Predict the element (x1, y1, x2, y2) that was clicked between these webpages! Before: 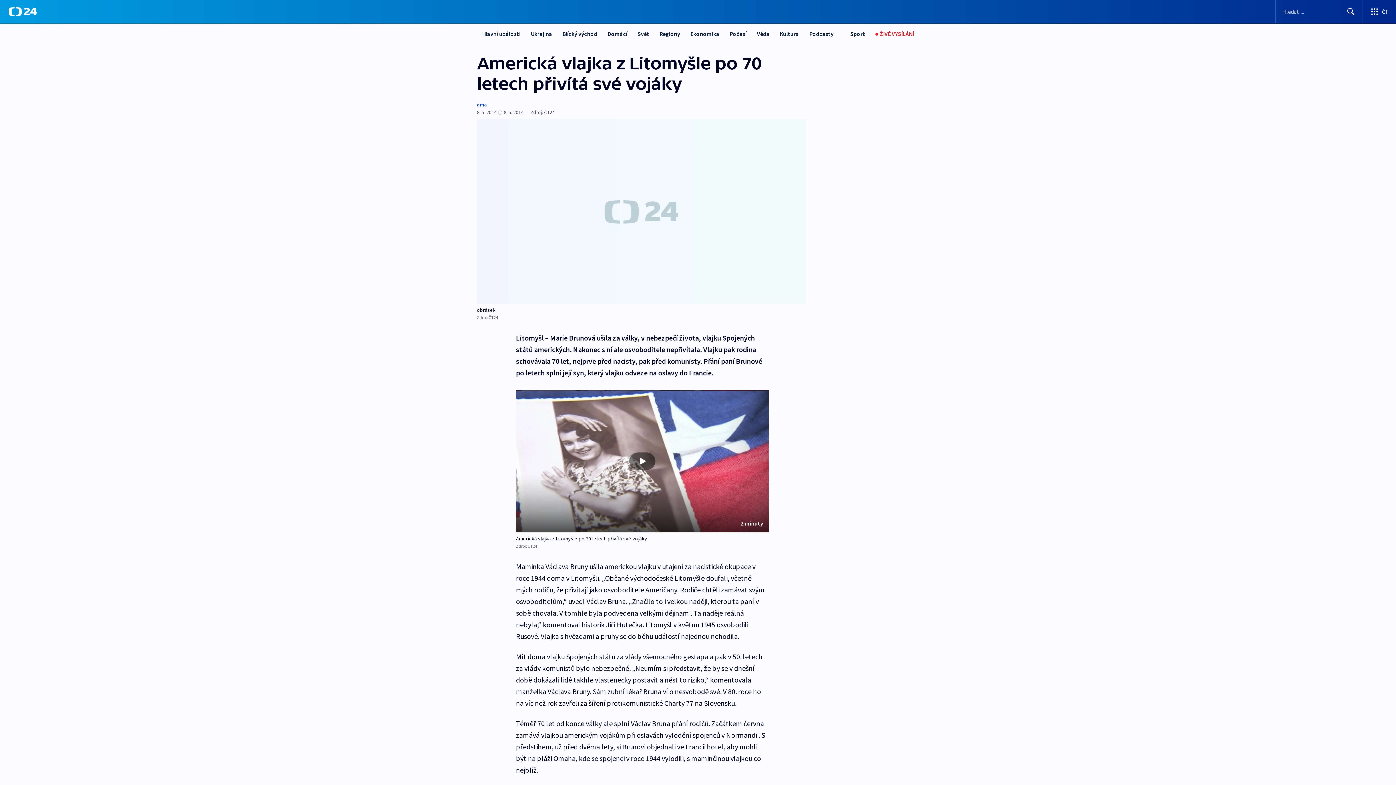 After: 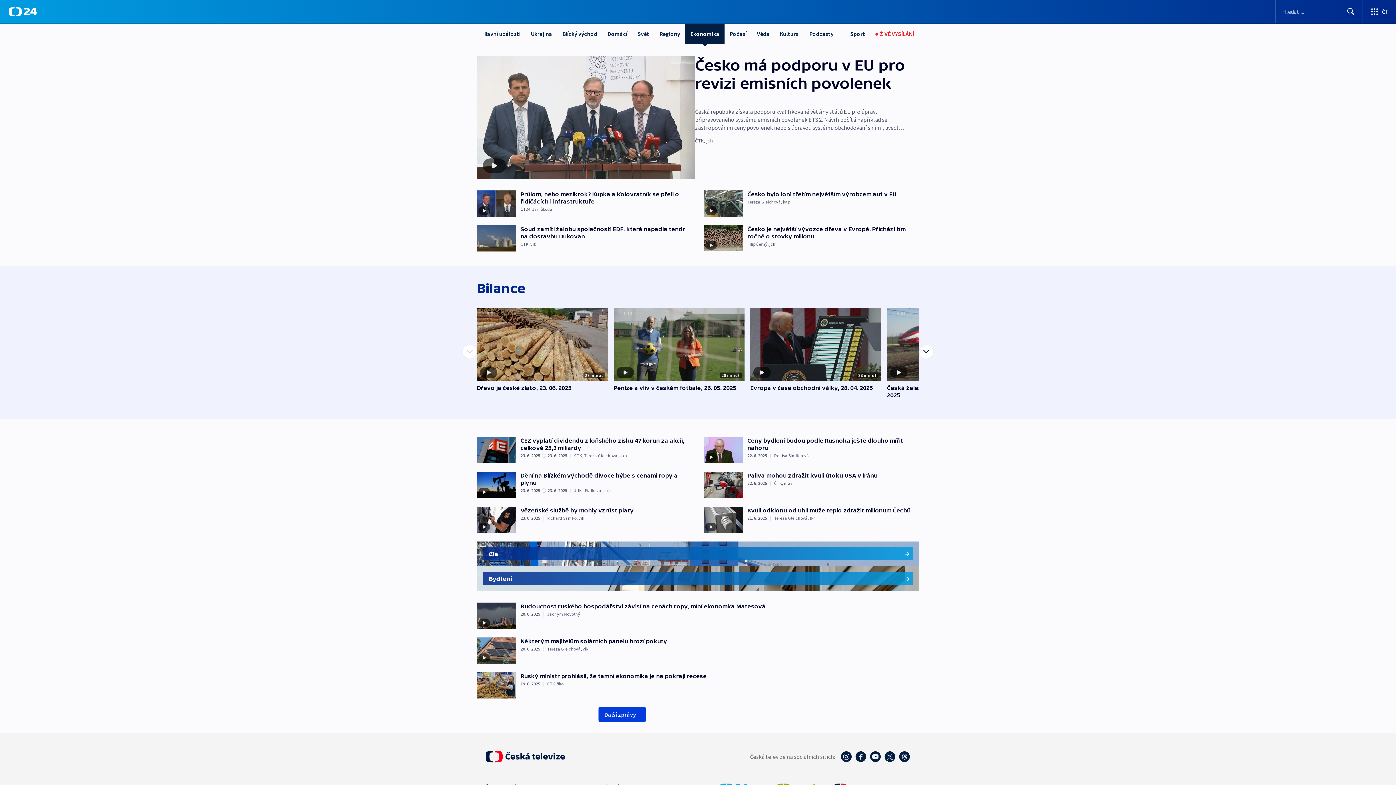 Action: label: Ekonomika bbox: (685, 23, 724, 44)